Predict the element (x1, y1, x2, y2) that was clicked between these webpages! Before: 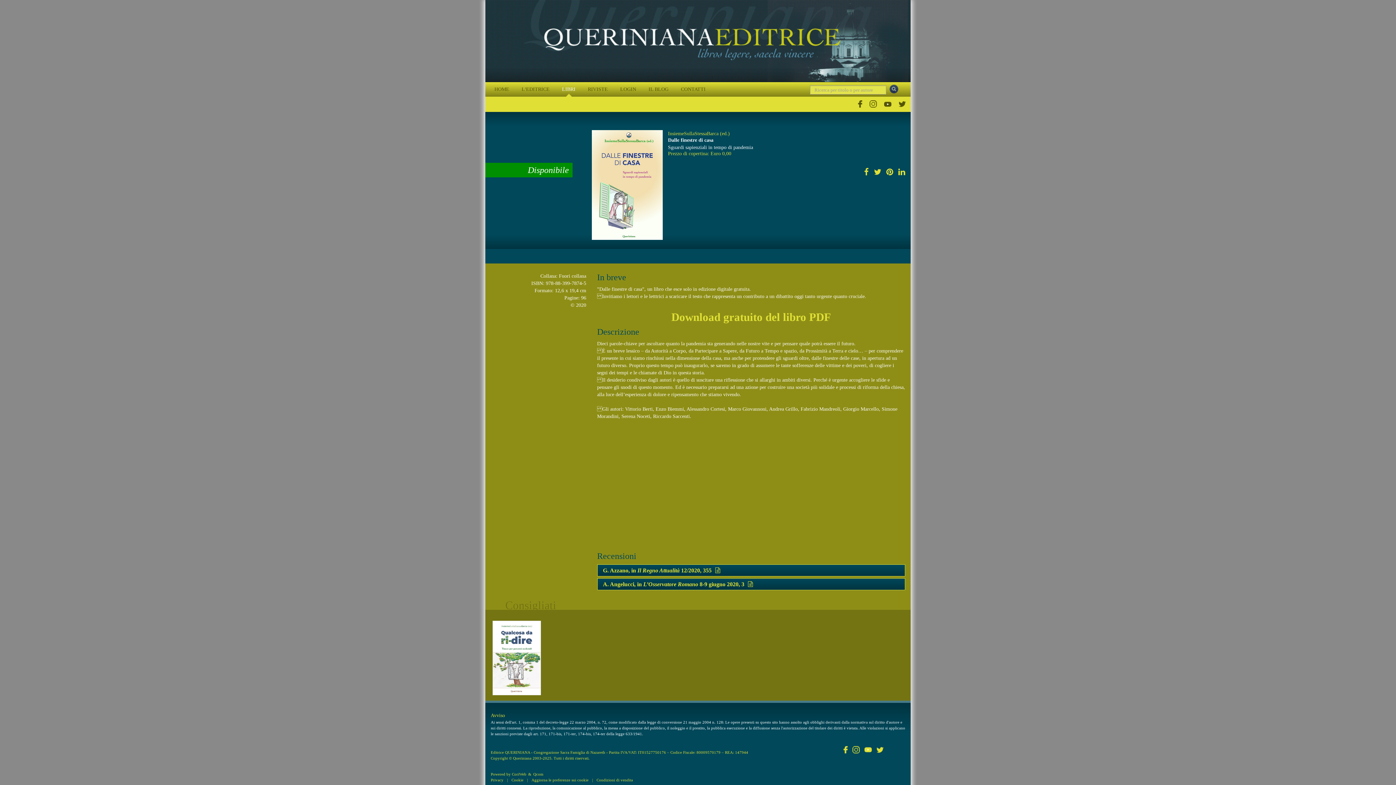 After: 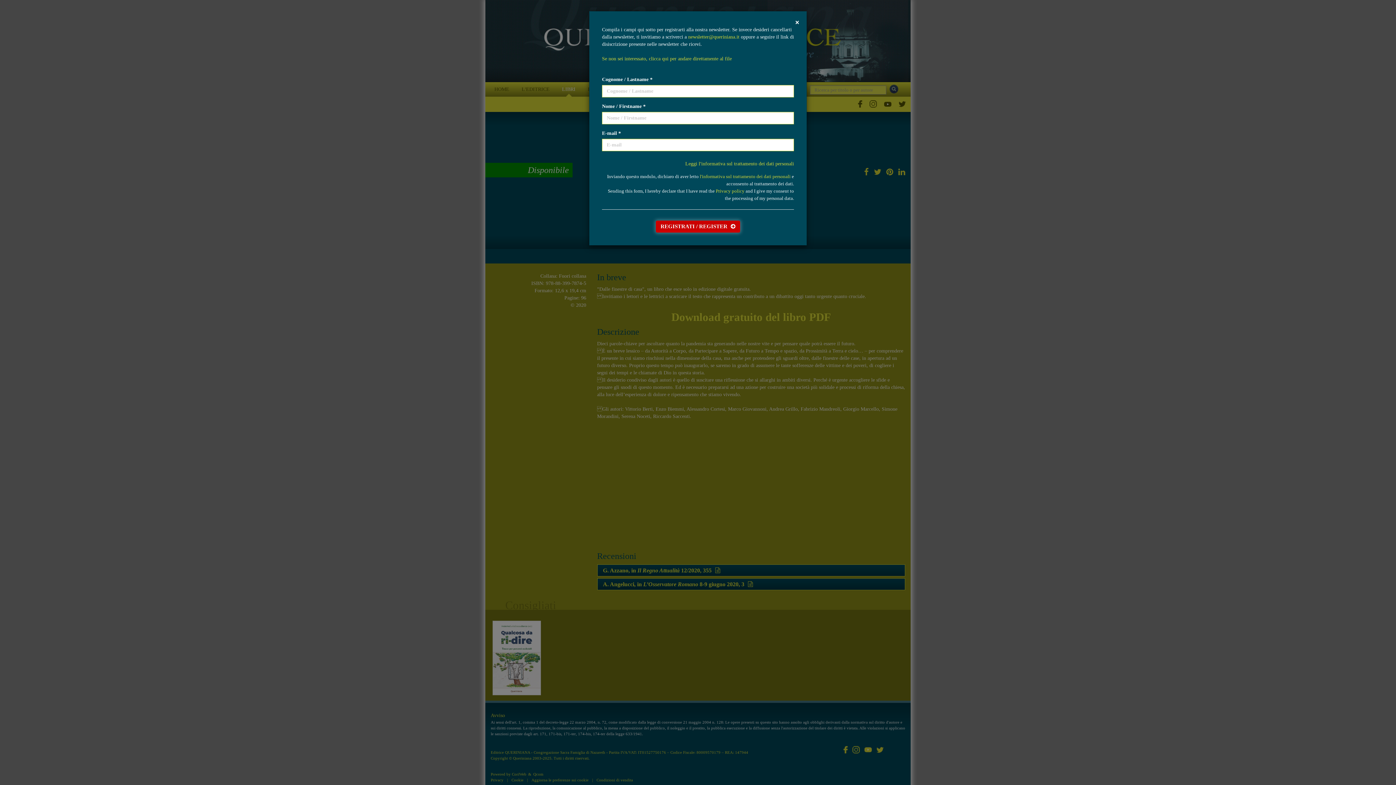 Action: label: Download gratuito del libro PDF bbox: (671, 310, 831, 323)